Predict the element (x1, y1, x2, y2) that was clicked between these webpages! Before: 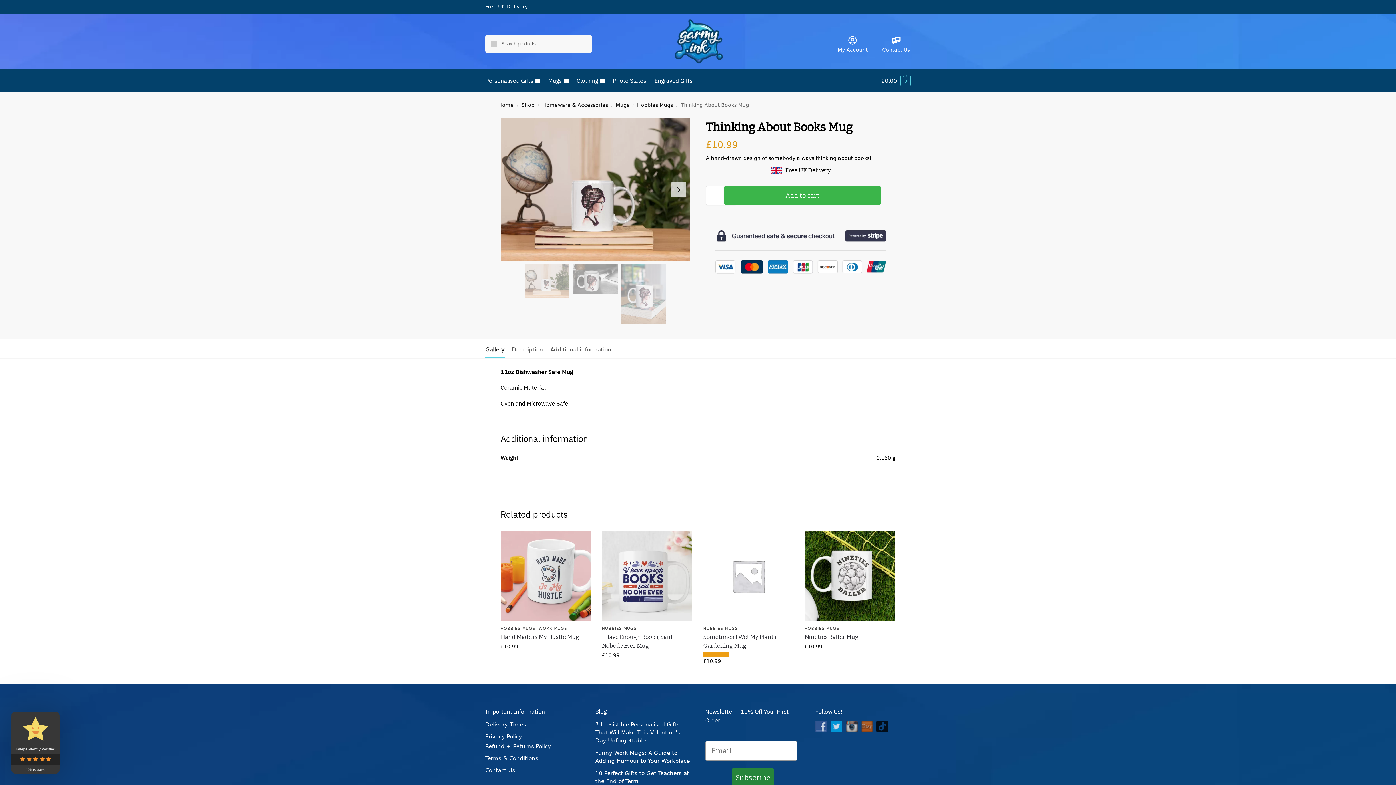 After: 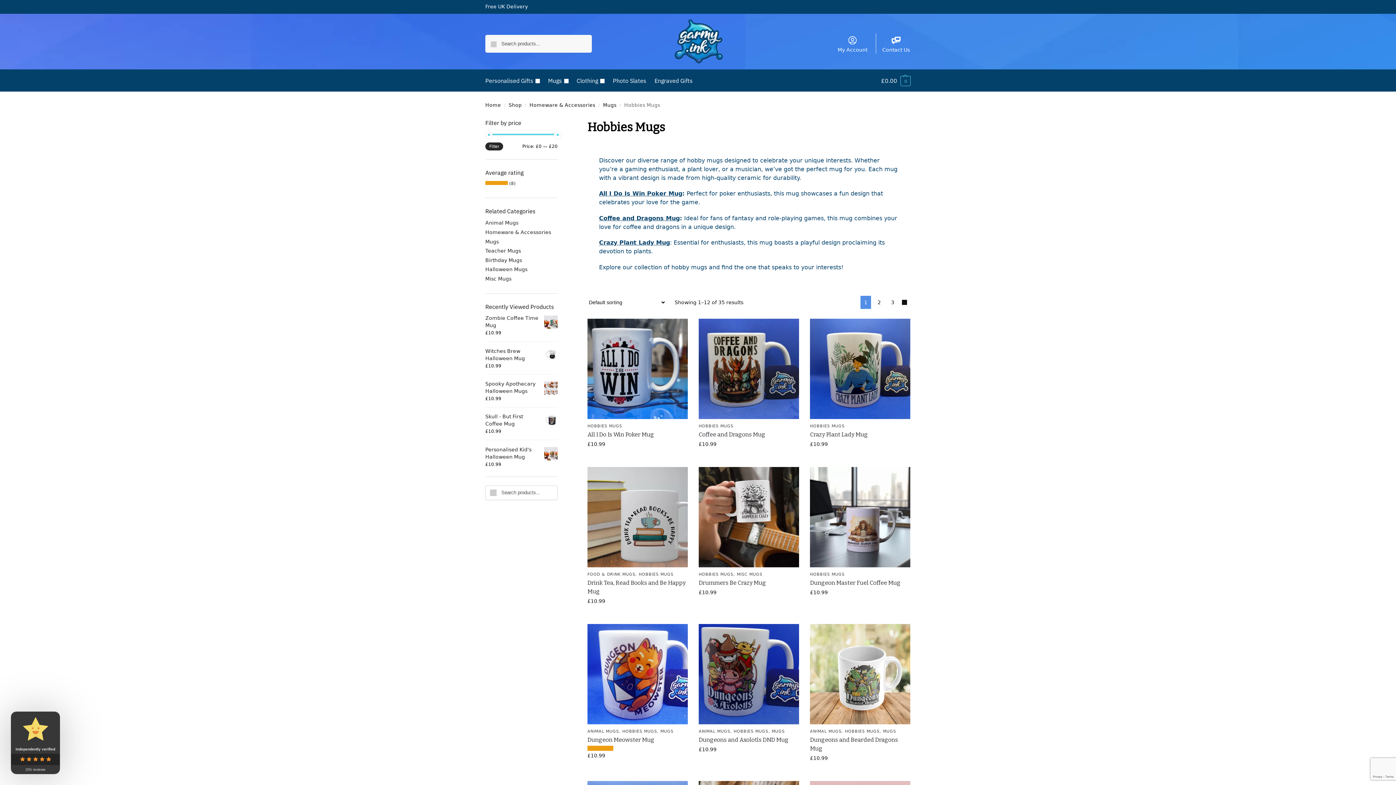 Action: bbox: (703, 626, 738, 631) label: HOBBIES MUGS